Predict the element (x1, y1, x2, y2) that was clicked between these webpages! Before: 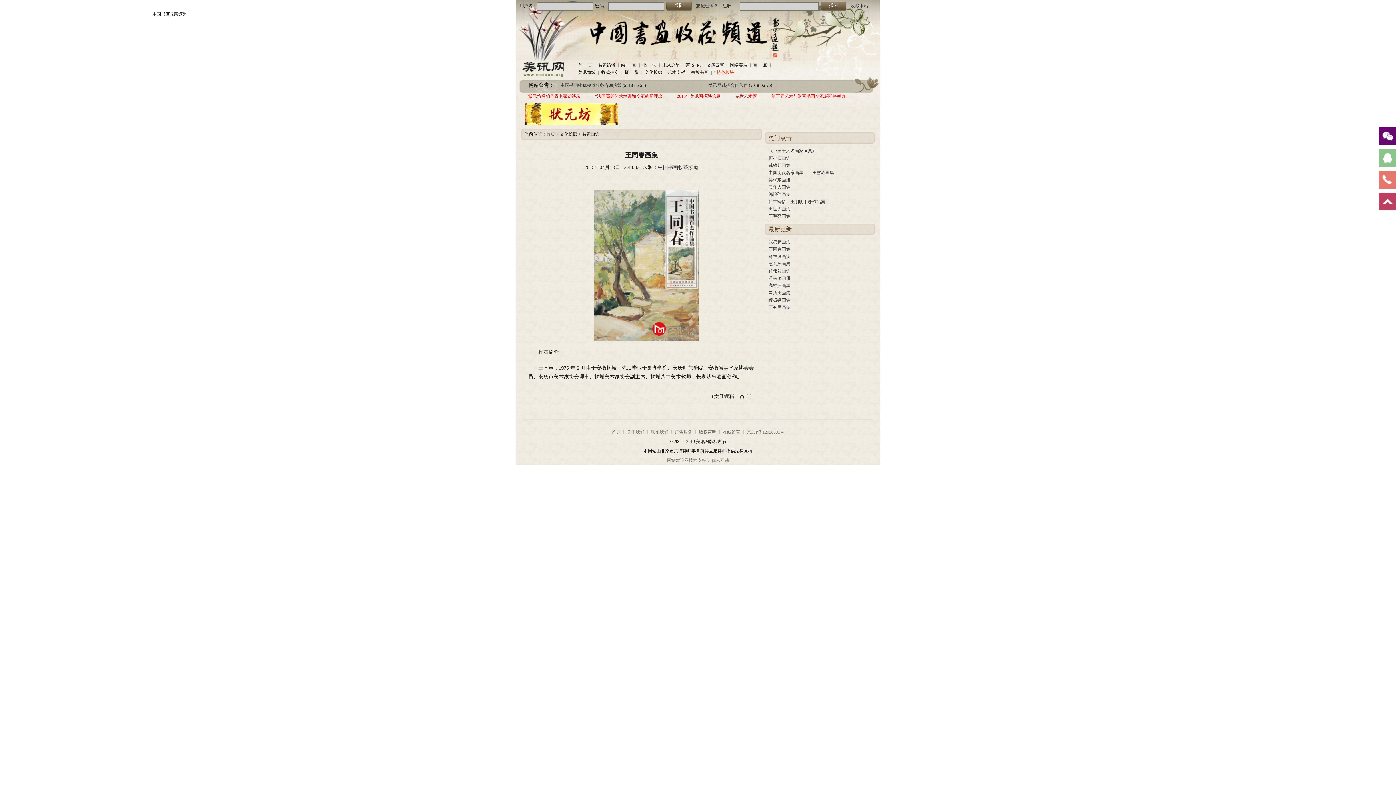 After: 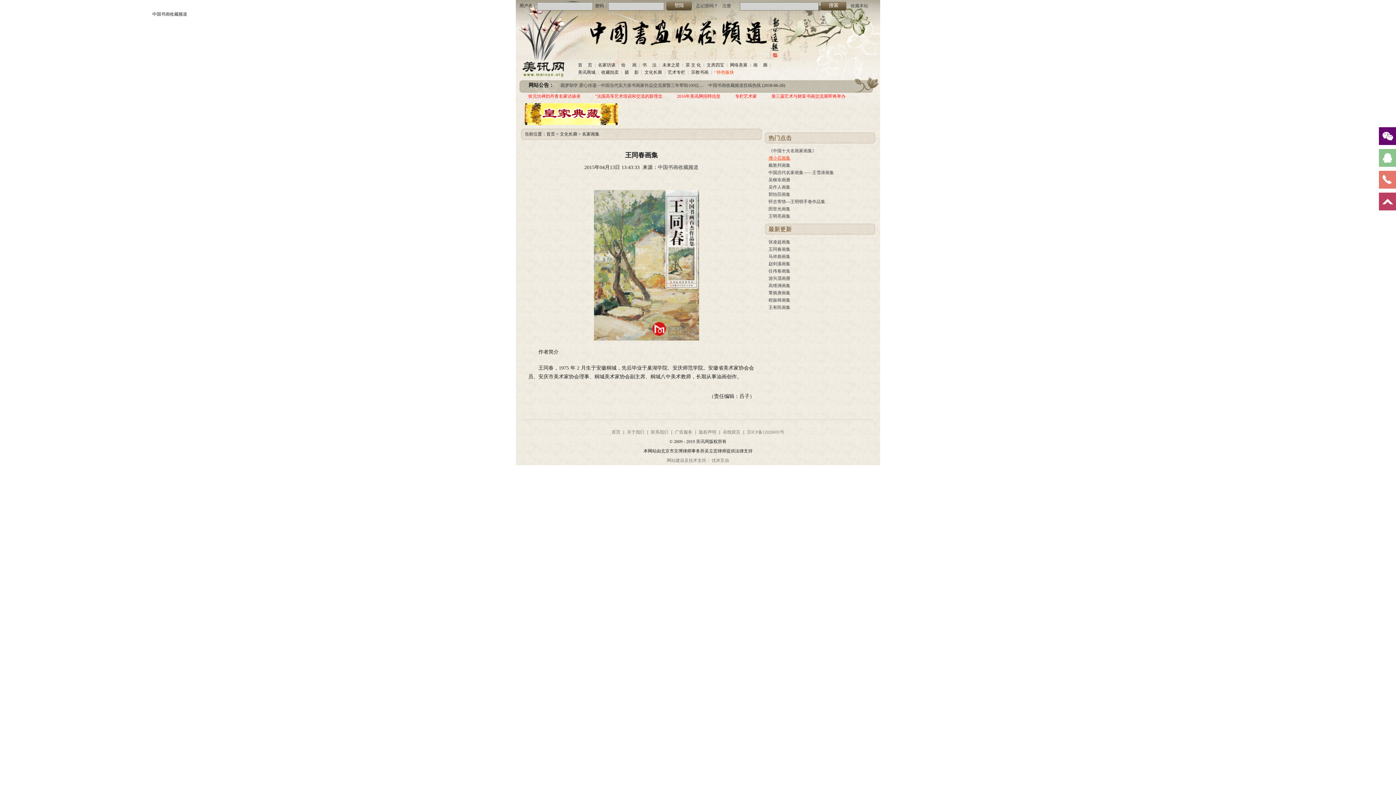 Action: bbox: (768, 155, 790, 160) label: 傅小石画集